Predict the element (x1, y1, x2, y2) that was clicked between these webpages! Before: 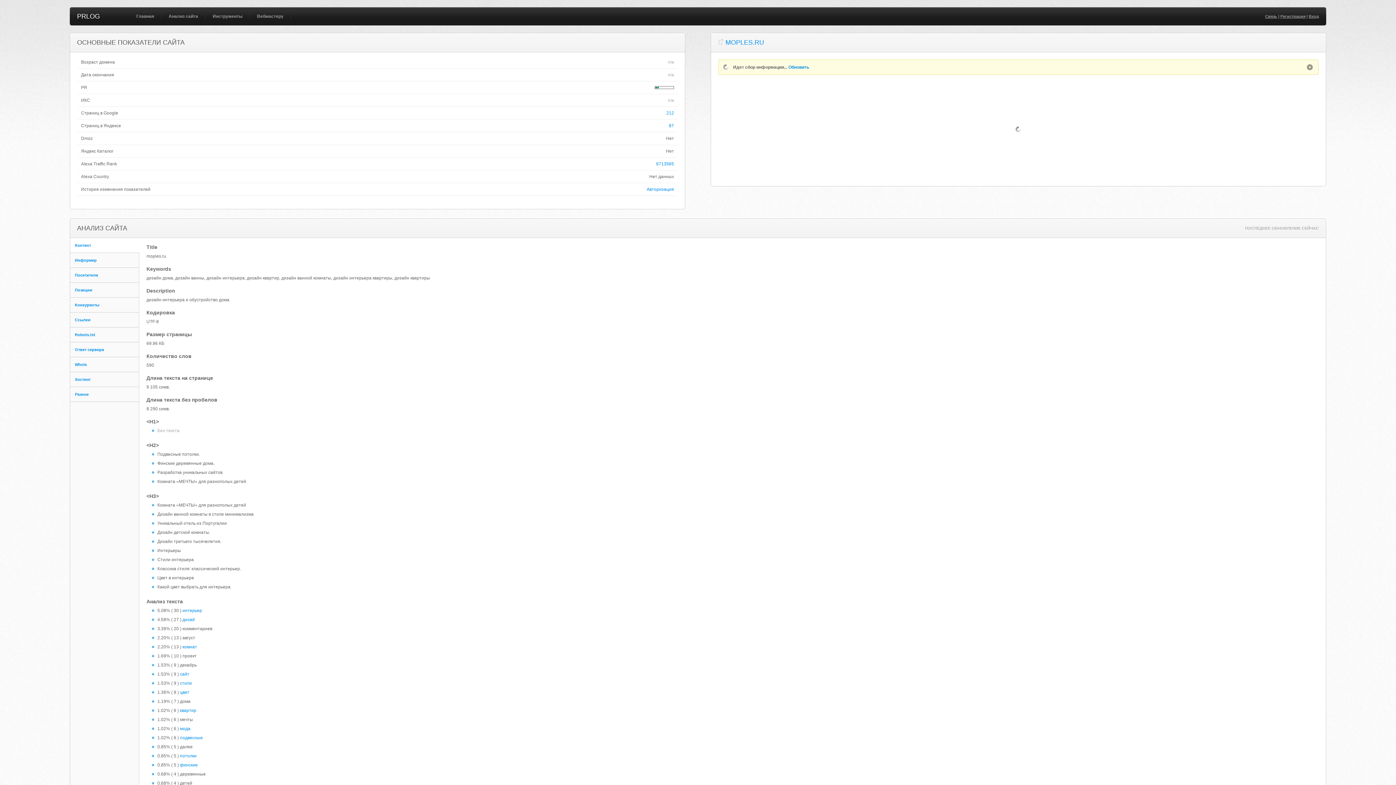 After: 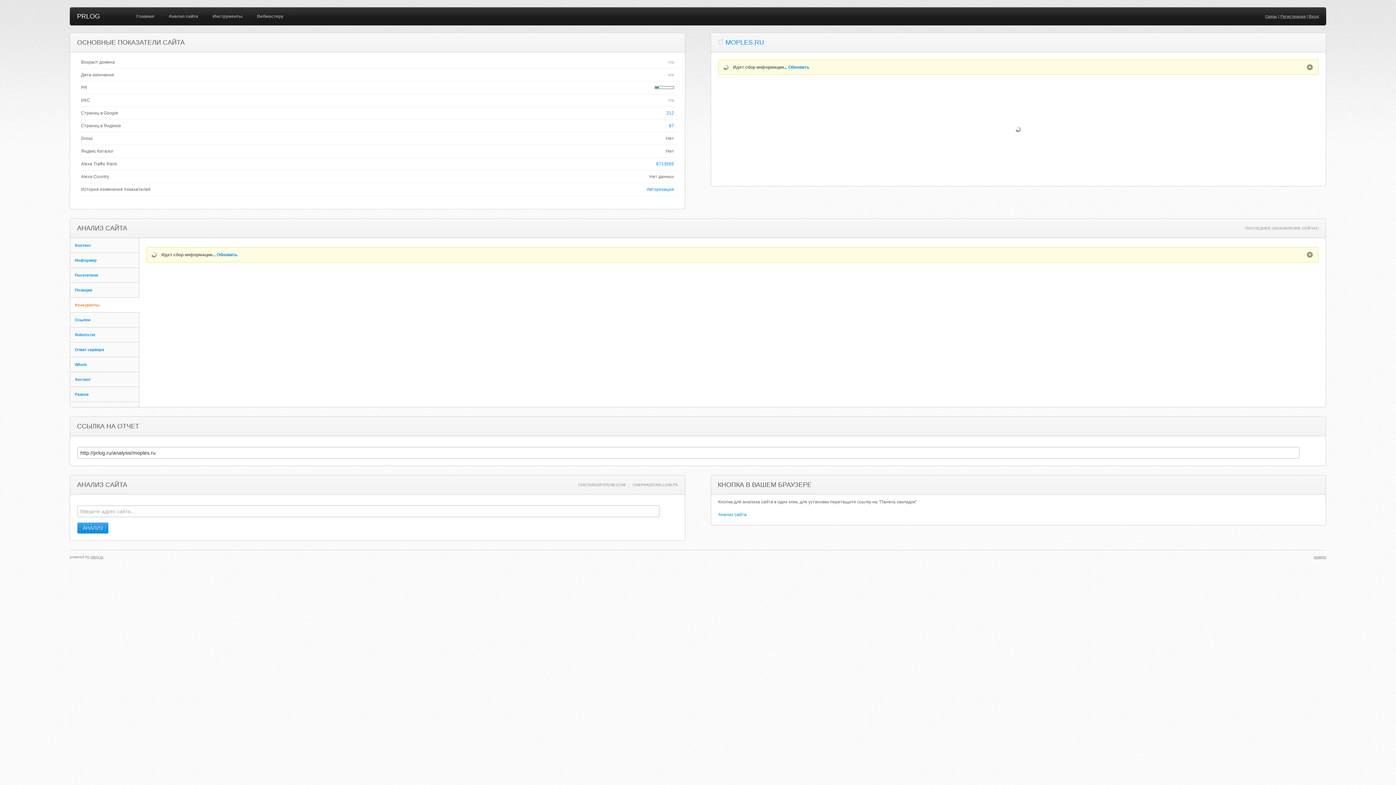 Action: label: Конкуренты bbox: (70, 297, 139, 312)